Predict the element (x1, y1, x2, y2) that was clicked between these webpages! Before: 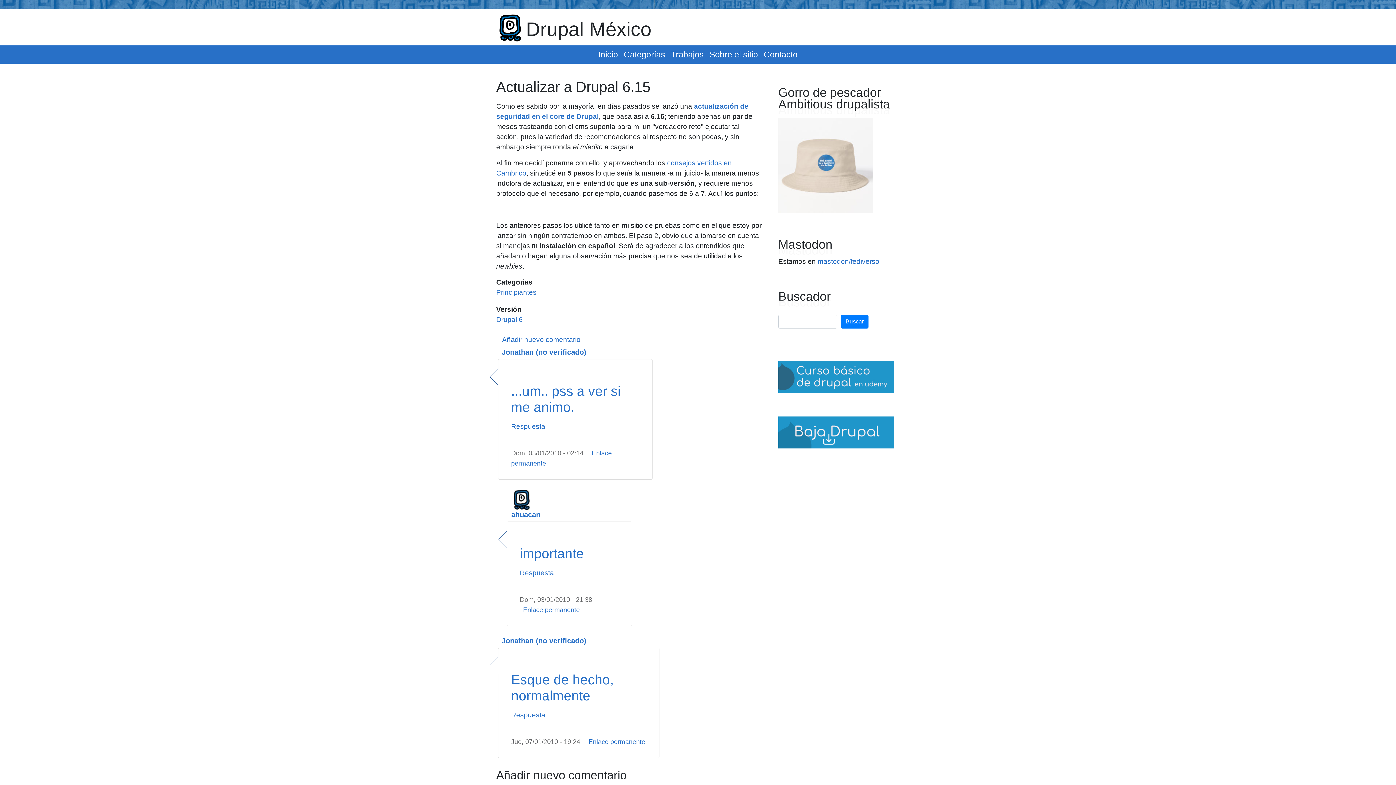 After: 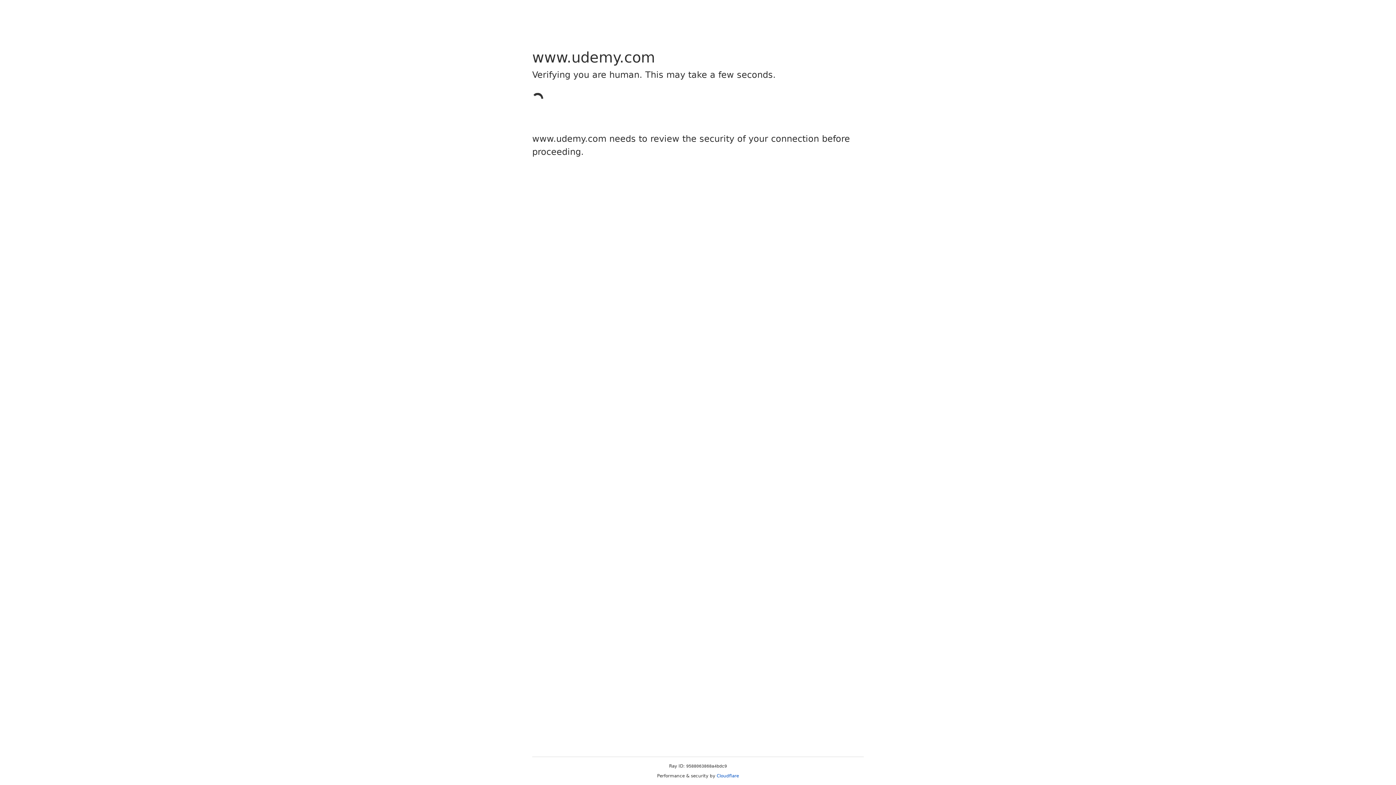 Action: bbox: (778, 372, 894, 380)